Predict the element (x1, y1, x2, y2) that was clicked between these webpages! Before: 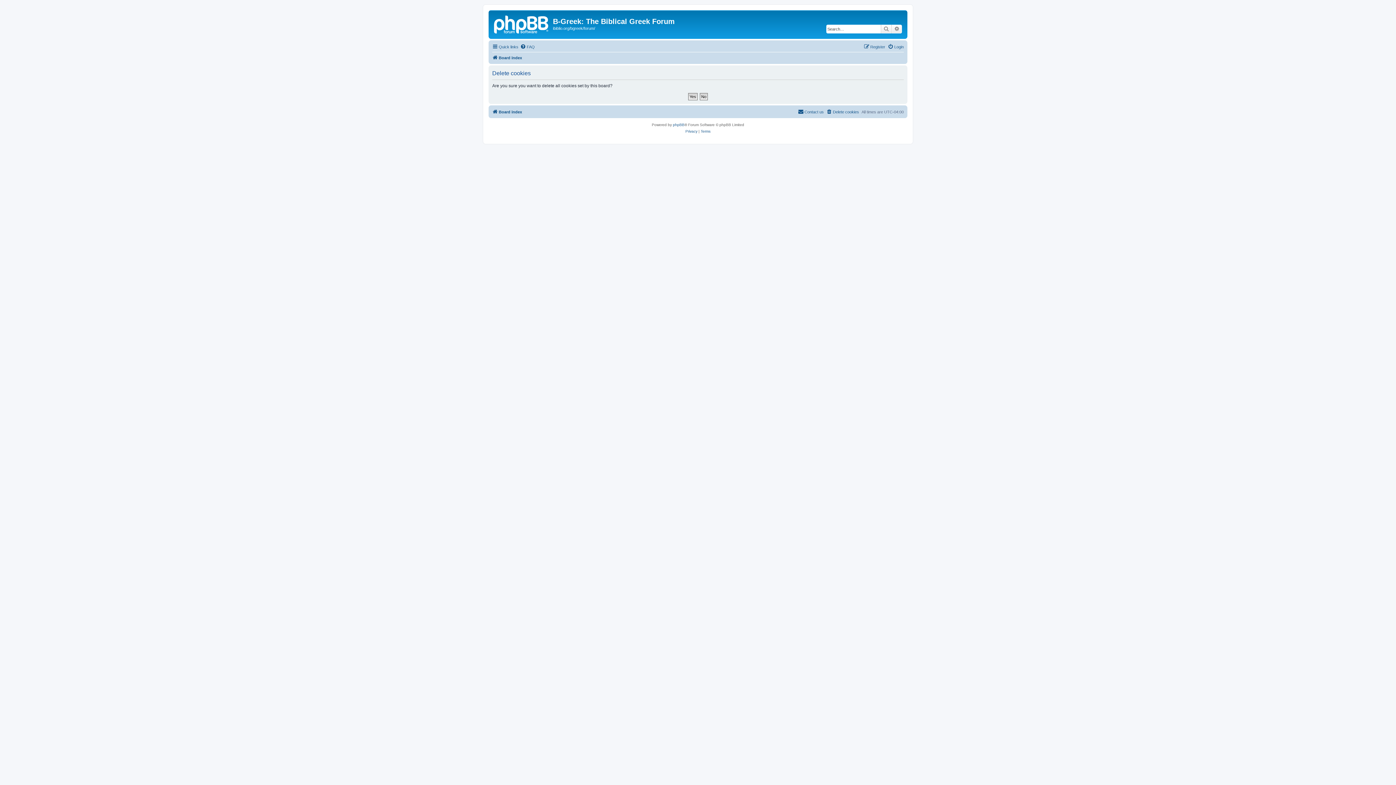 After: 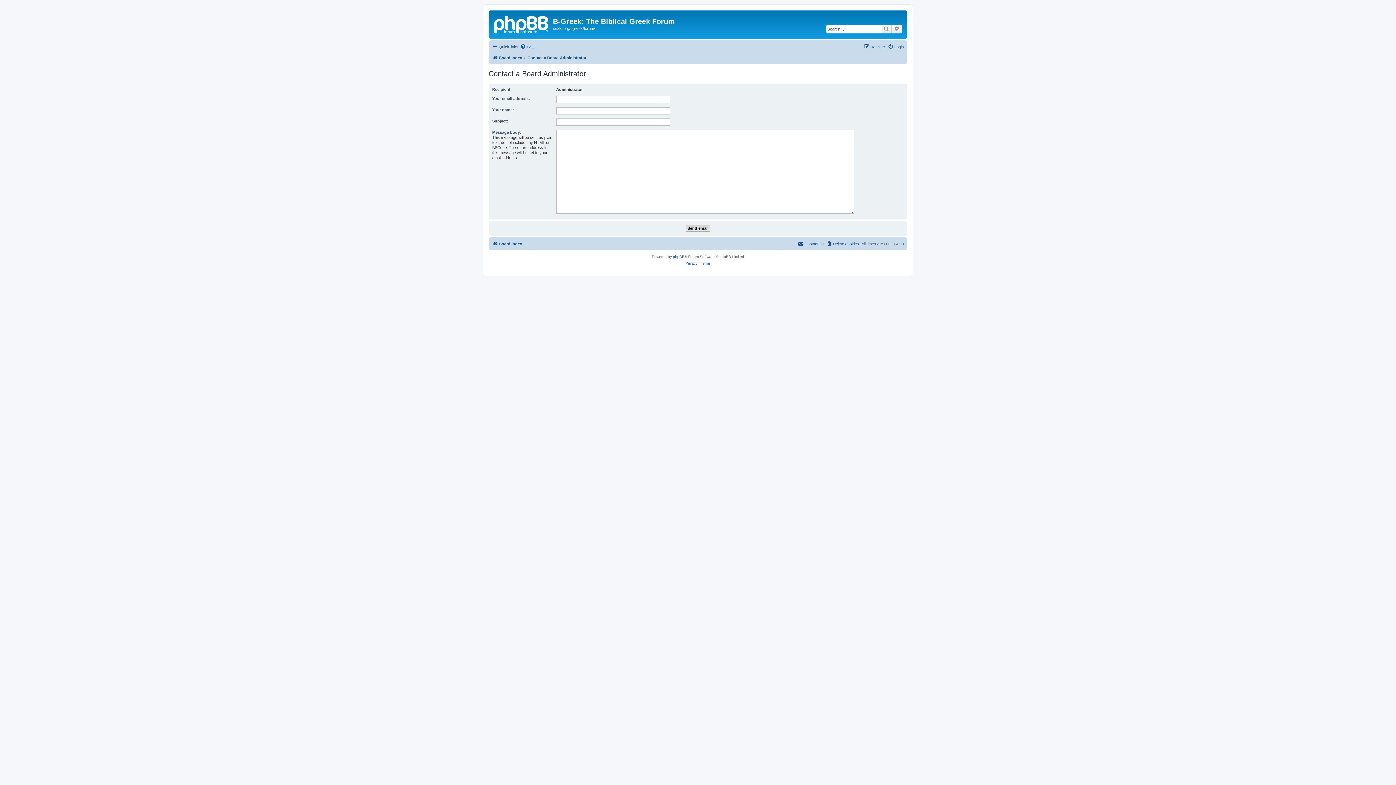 Action: label: Contact us bbox: (798, 107, 824, 116)